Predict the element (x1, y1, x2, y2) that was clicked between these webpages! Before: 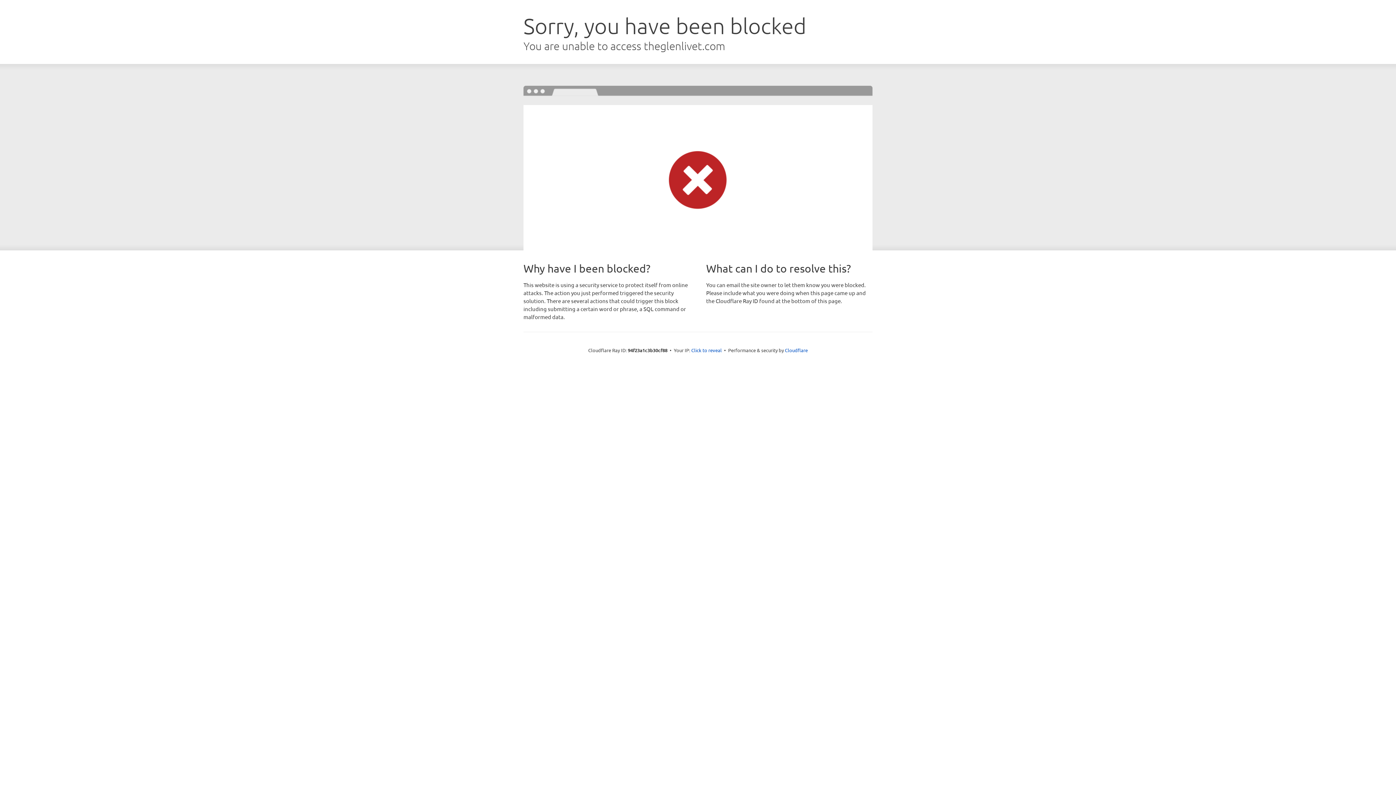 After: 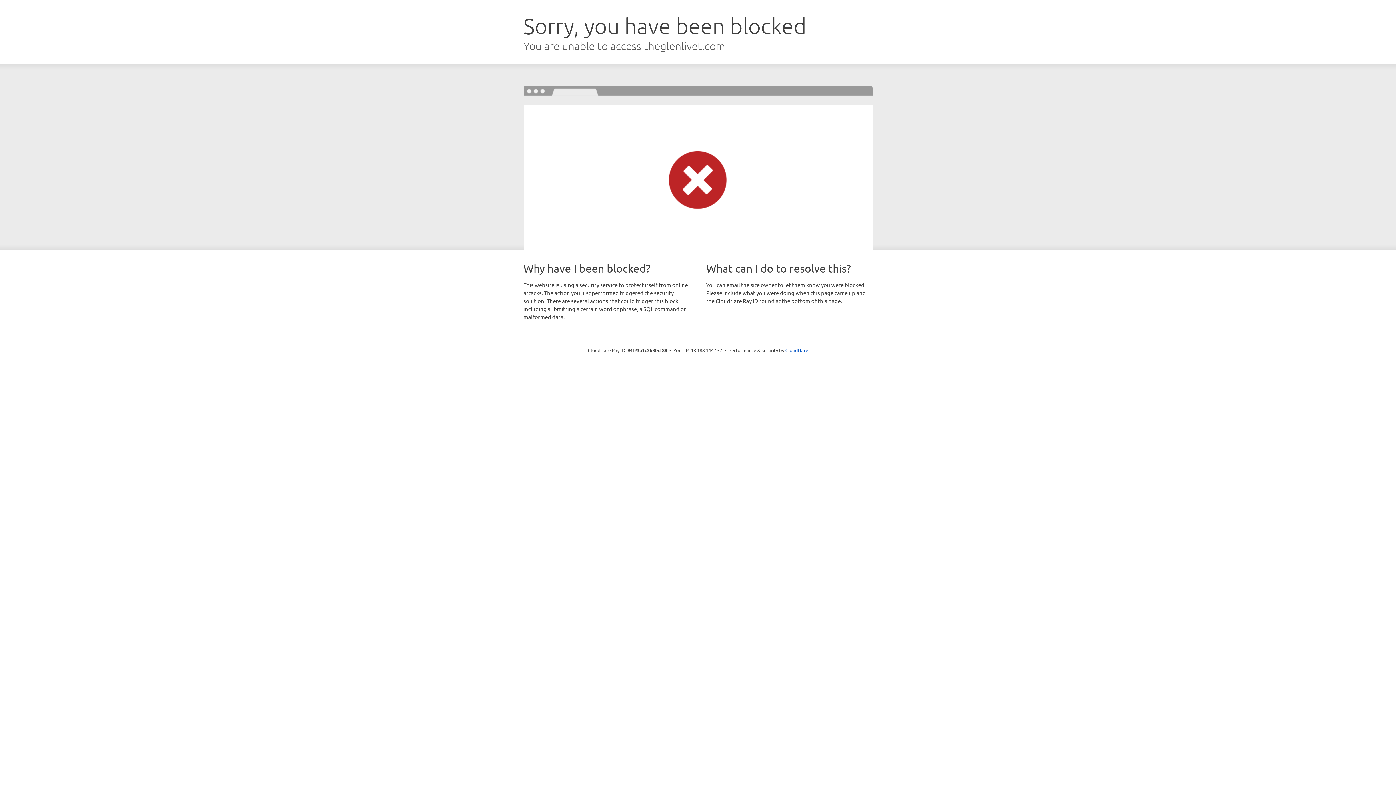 Action: bbox: (691, 346, 722, 353) label: Click to reveal